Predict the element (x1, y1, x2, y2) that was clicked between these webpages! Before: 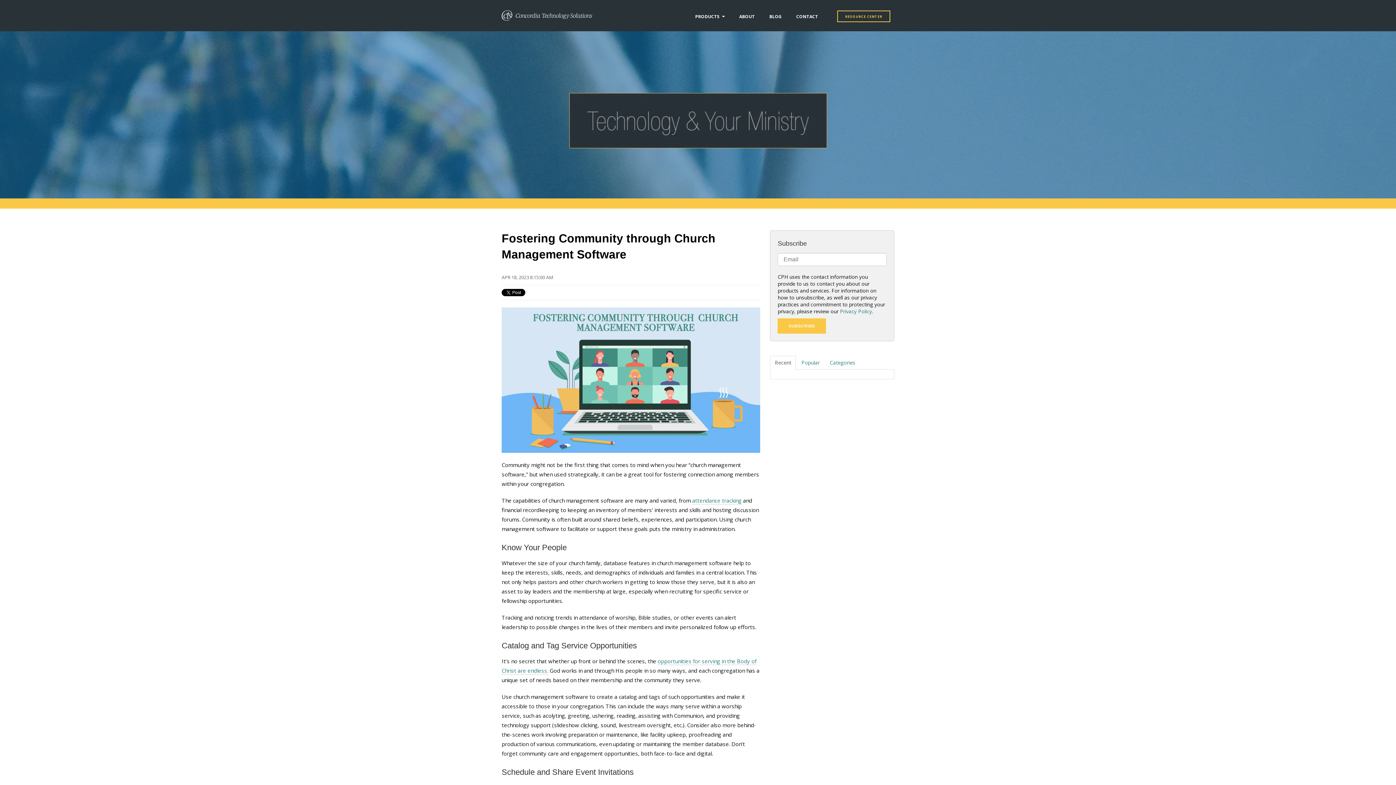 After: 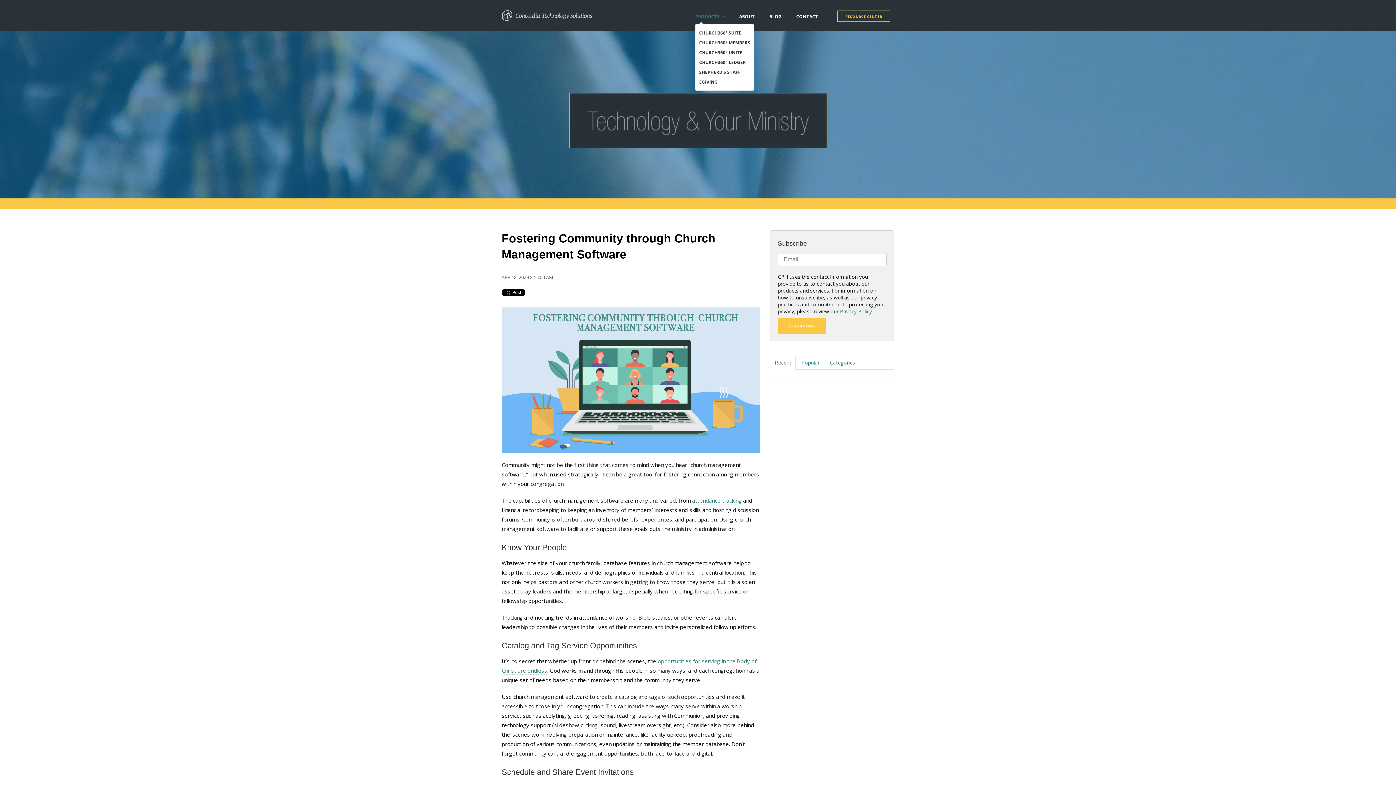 Action: bbox: (689, 9, 730, 24) label: PRODUCTS